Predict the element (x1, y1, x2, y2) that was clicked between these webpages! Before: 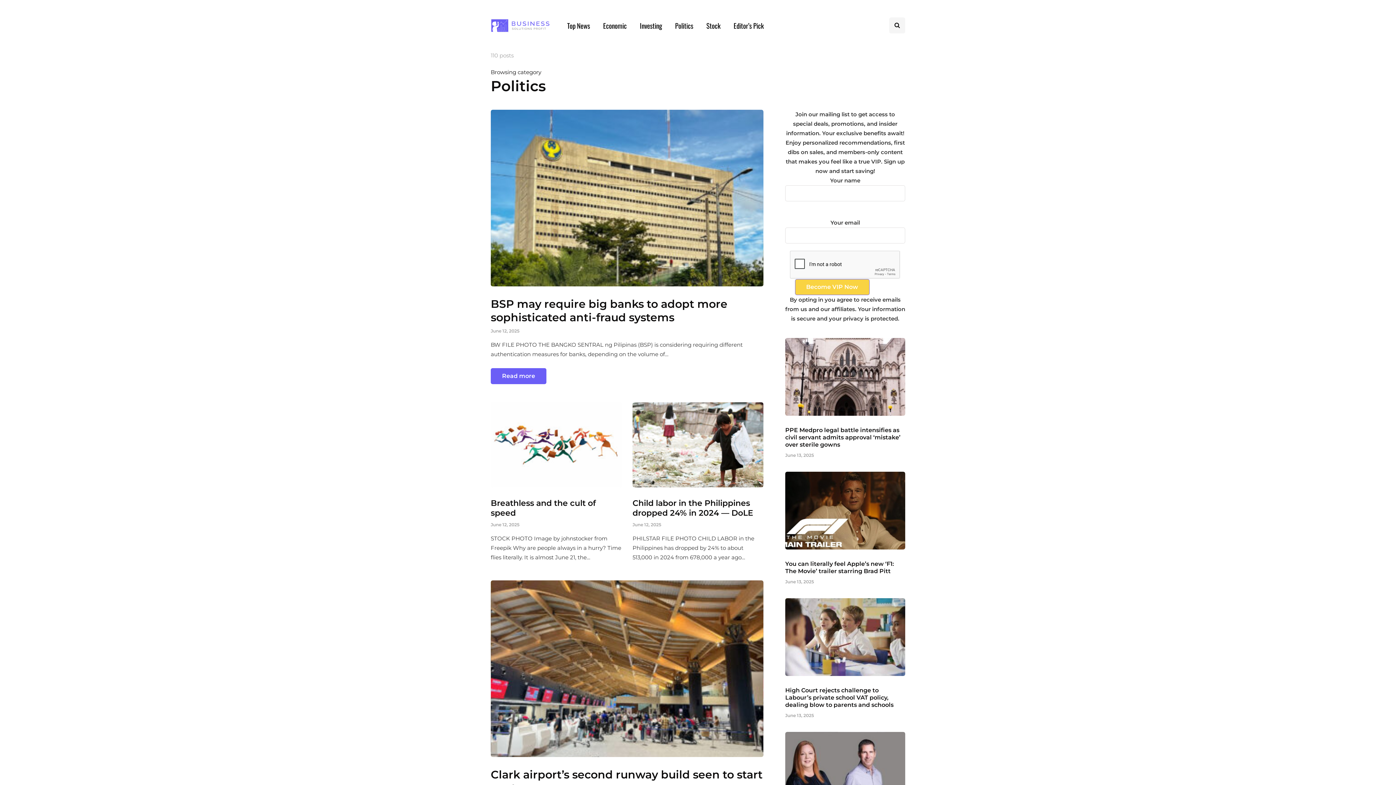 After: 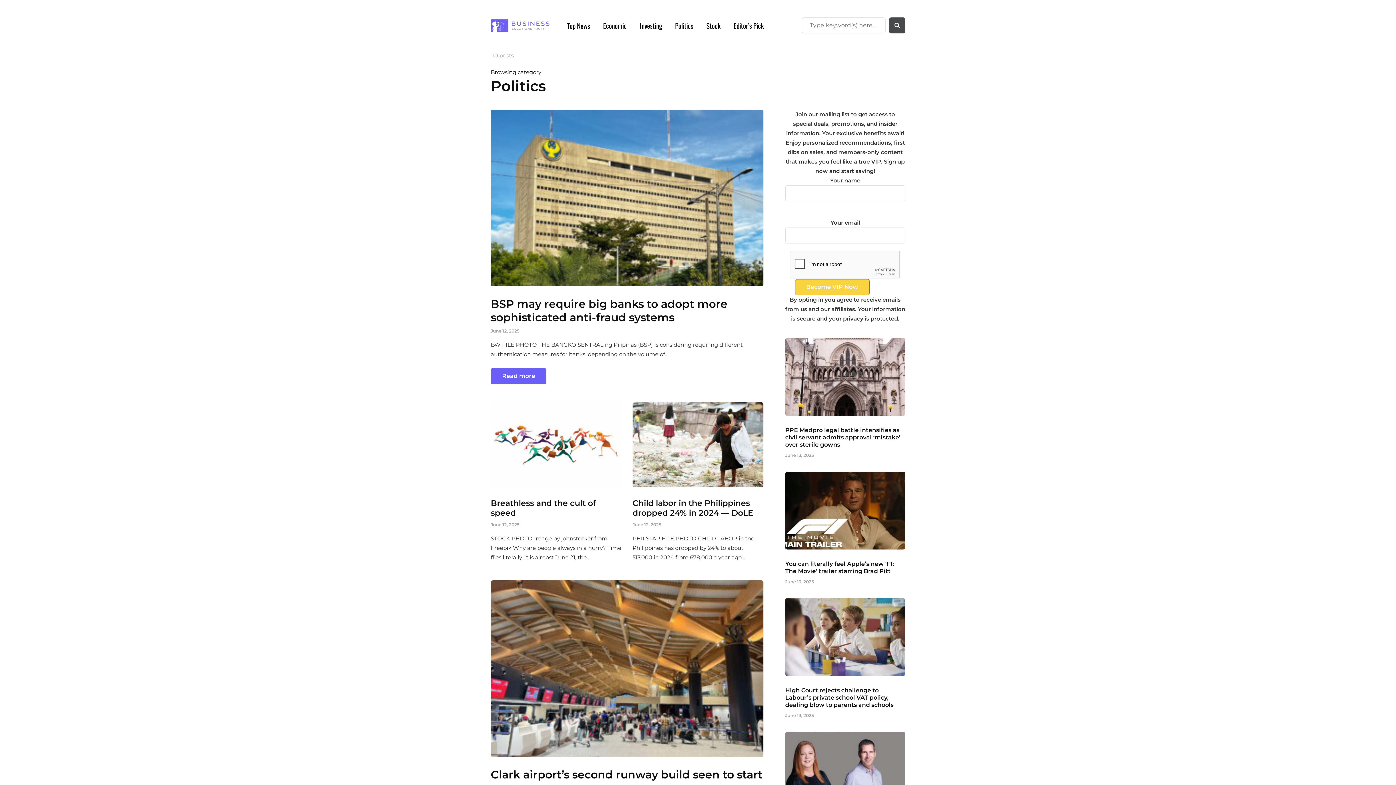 Action: label: Search toggle bbox: (889, 17, 905, 33)